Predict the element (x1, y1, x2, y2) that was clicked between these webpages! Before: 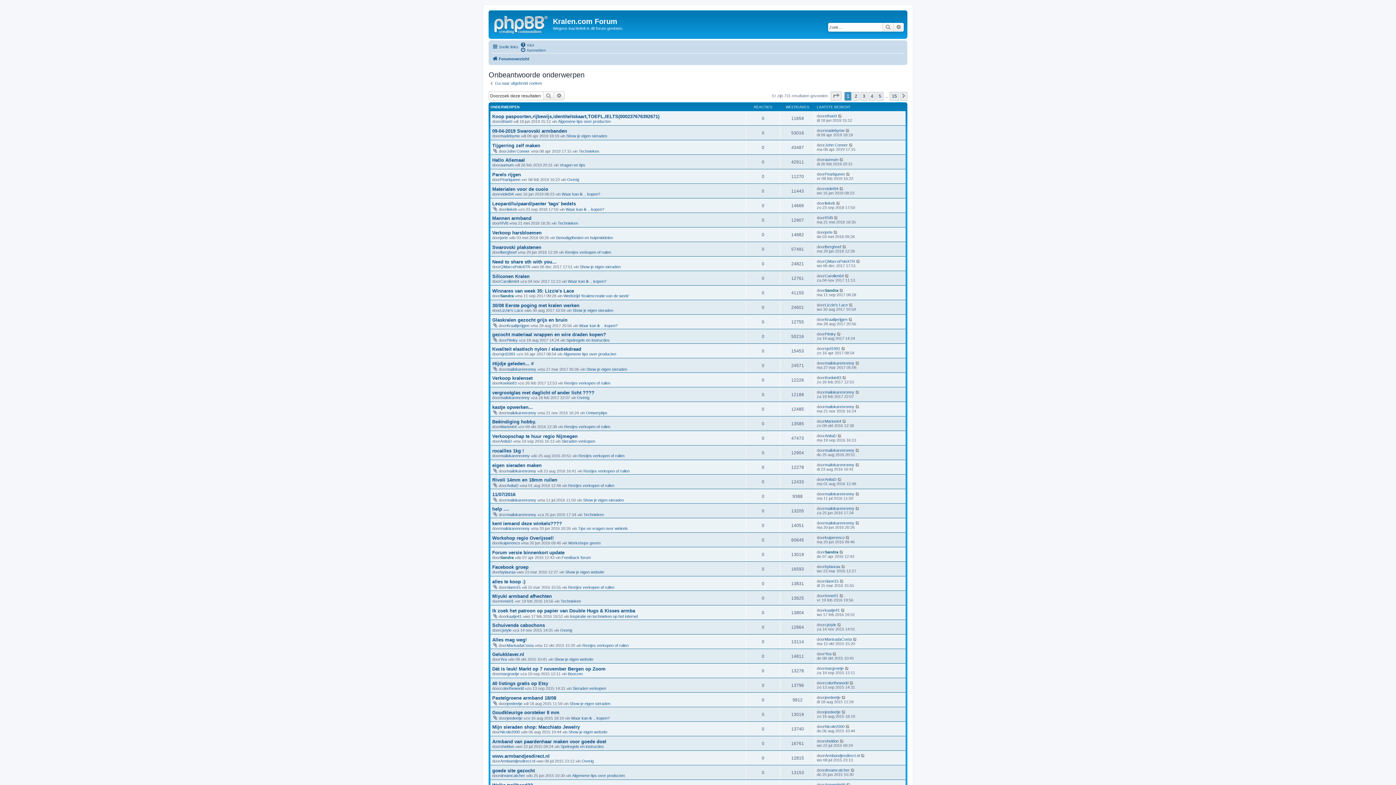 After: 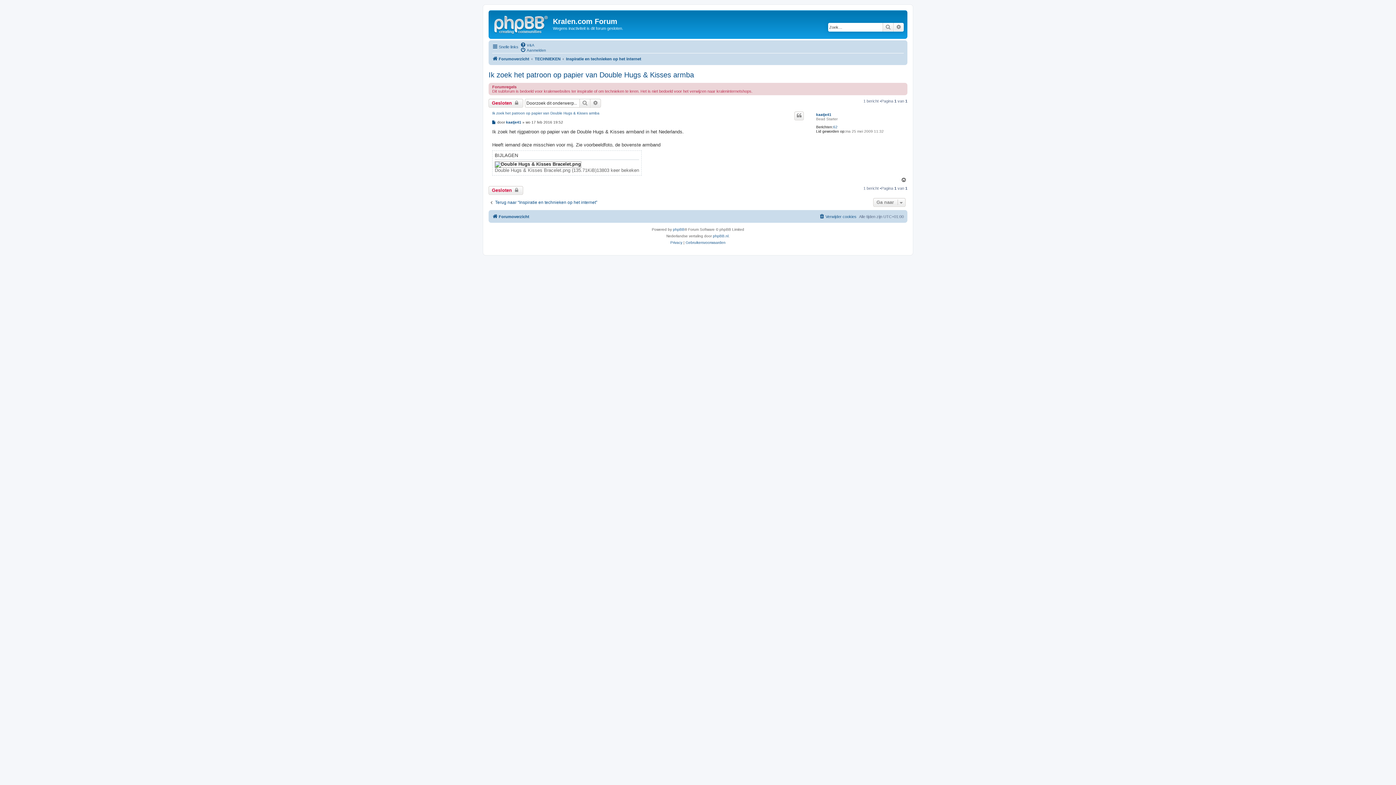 Action: label: Ik zoek het patroon op papier van Double Hugs & Kisses armba bbox: (492, 608, 635, 613)